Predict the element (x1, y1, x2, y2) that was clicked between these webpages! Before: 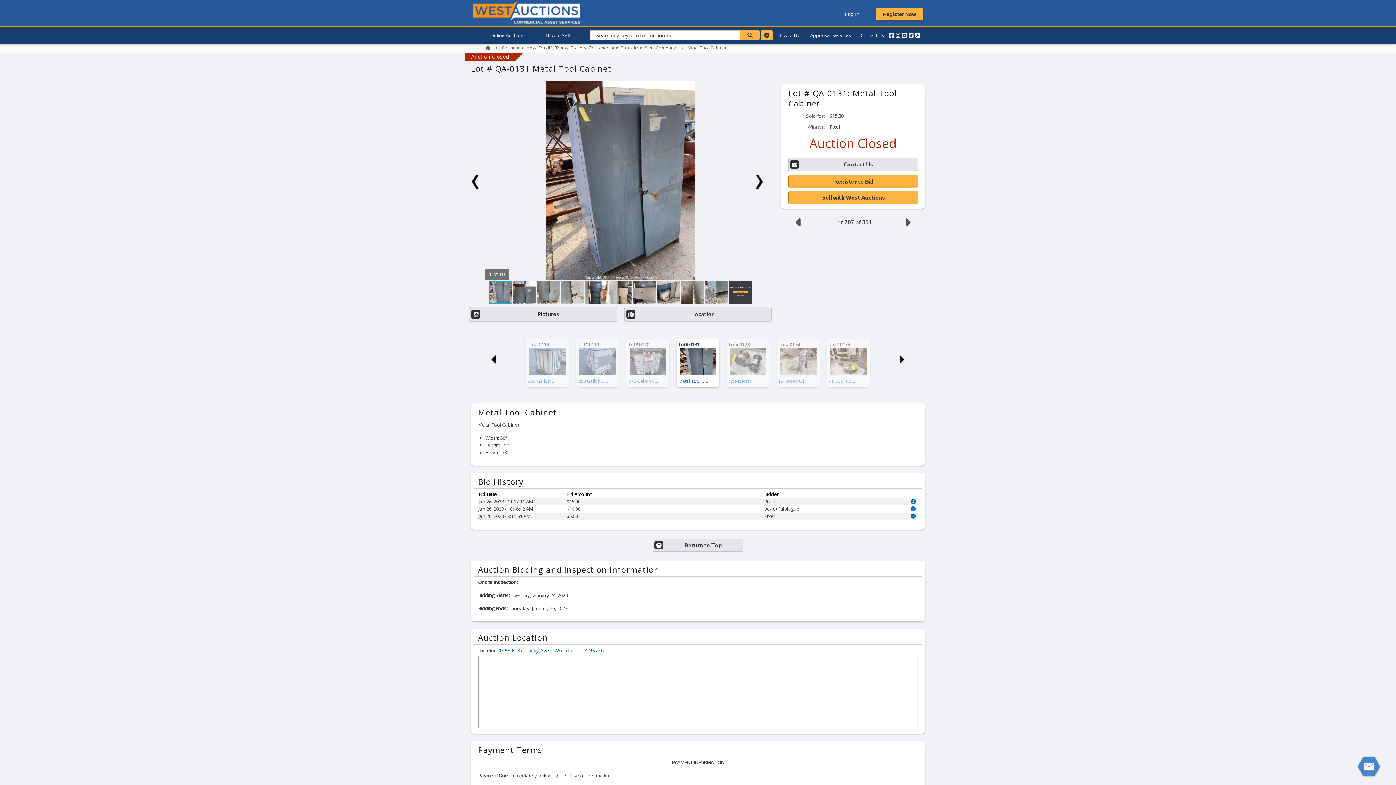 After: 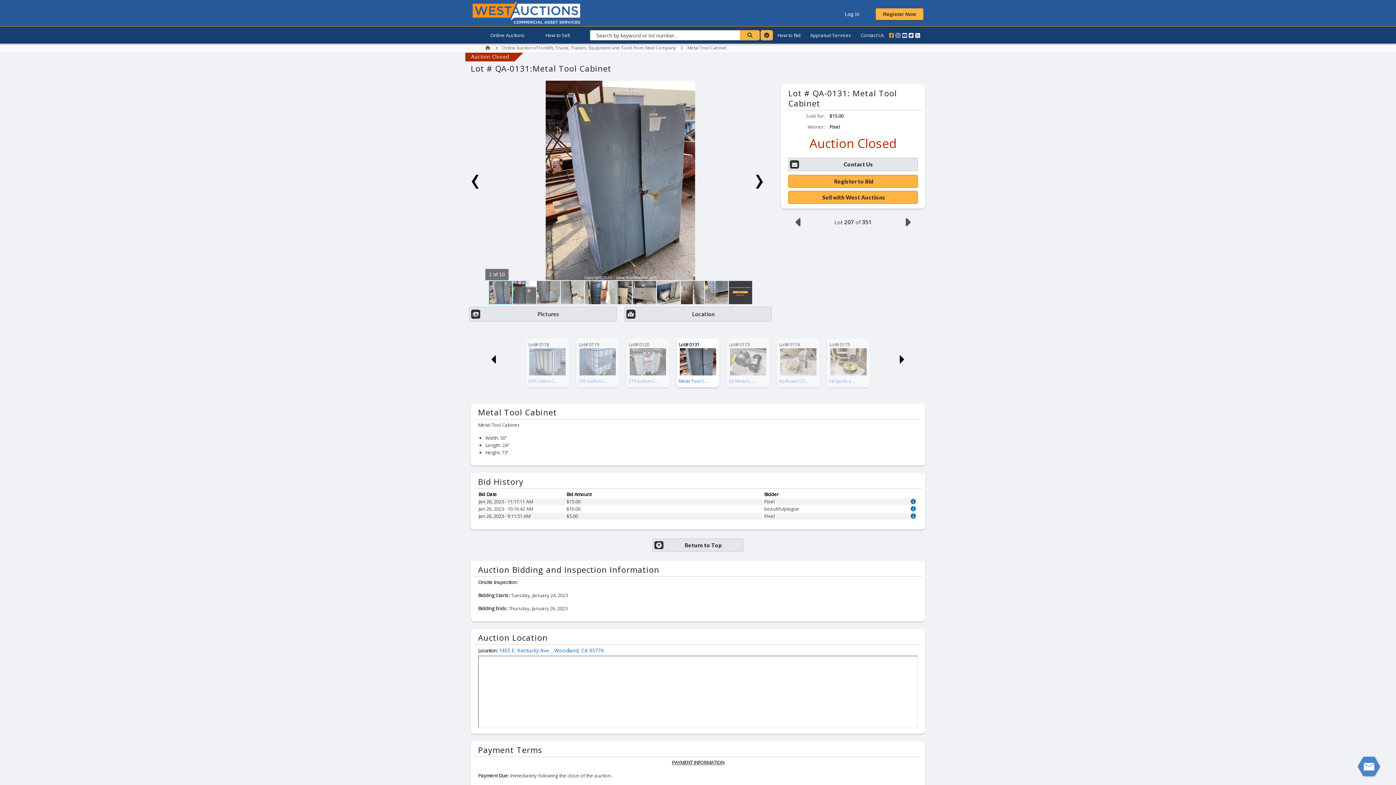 Action: bbox: (889, 31, 894, 39)